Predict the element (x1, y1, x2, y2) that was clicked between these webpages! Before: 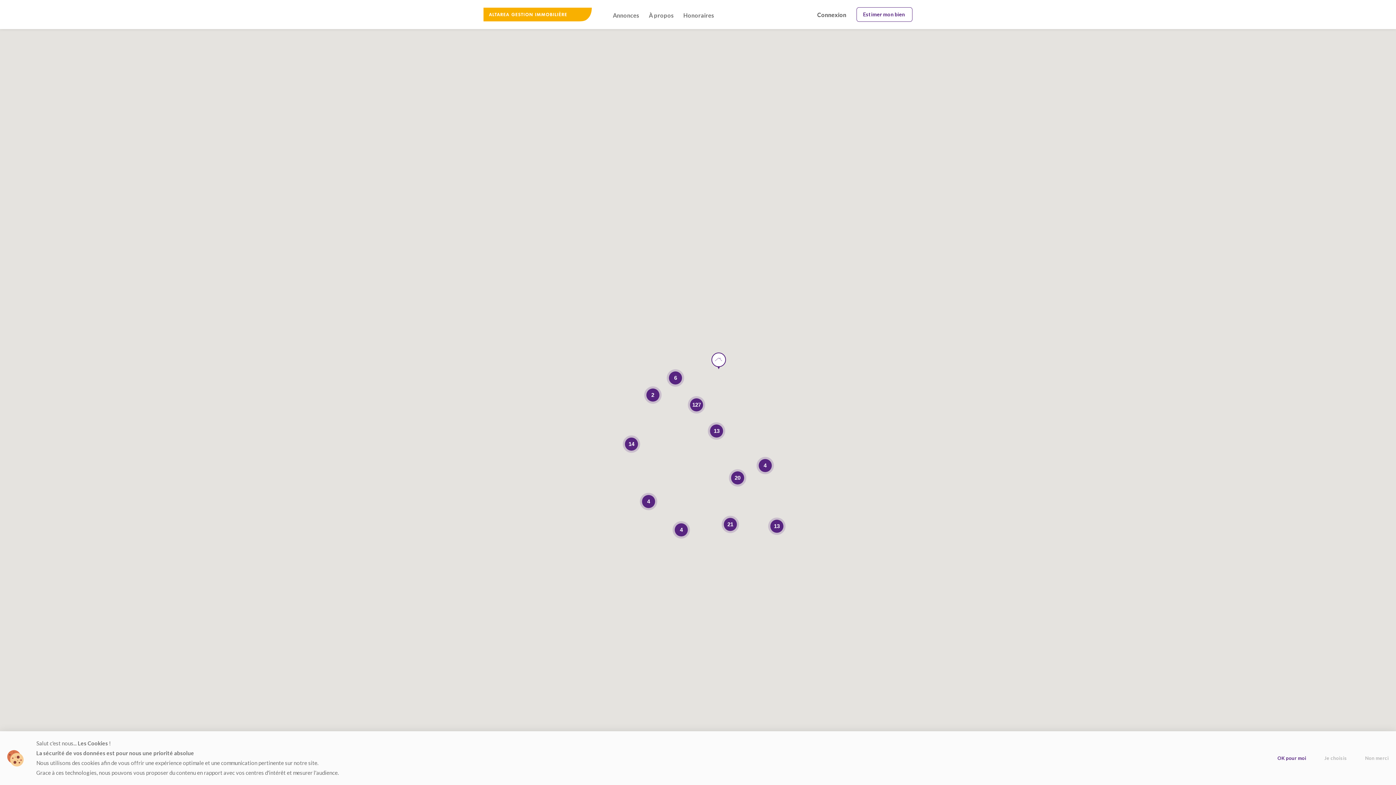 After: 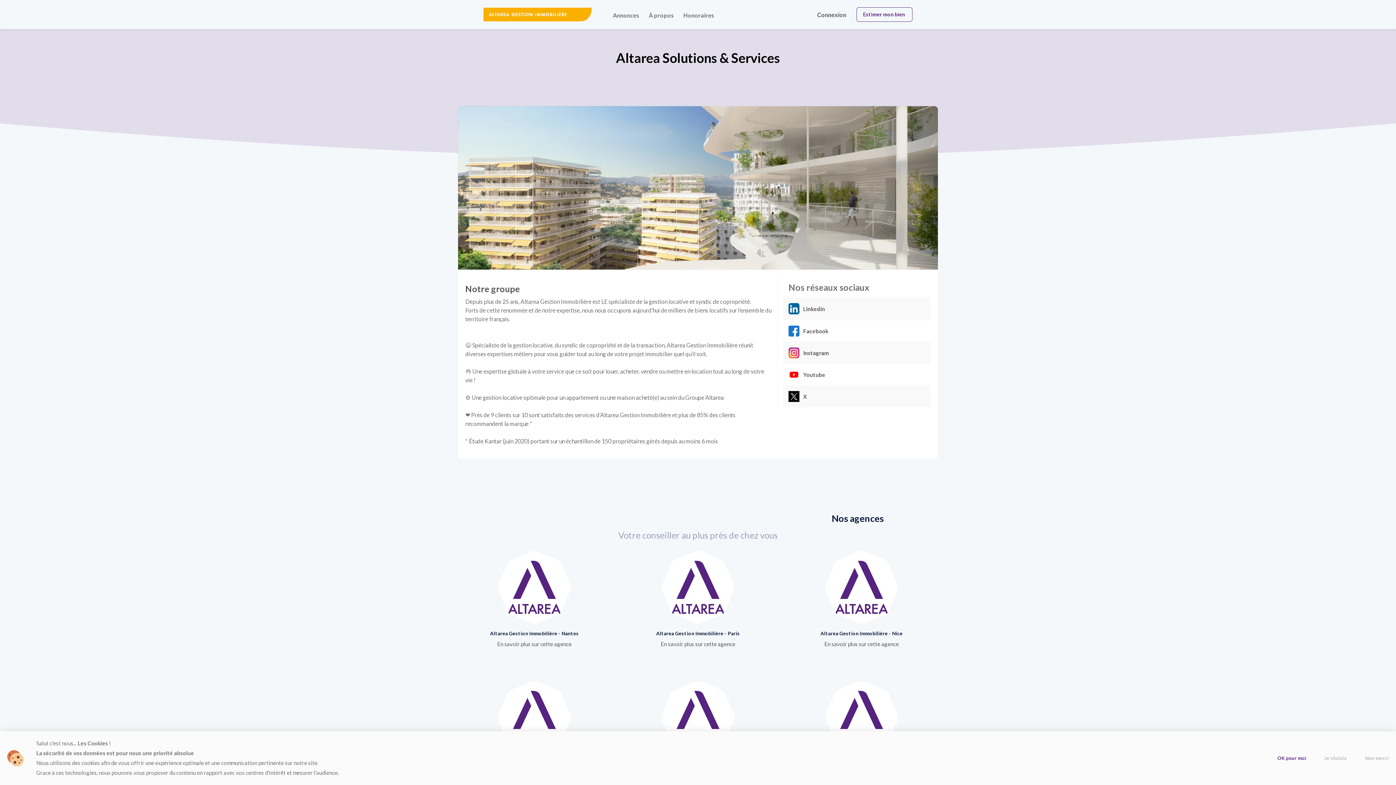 Action: bbox: (646, 10, 677, 20) label: À propos